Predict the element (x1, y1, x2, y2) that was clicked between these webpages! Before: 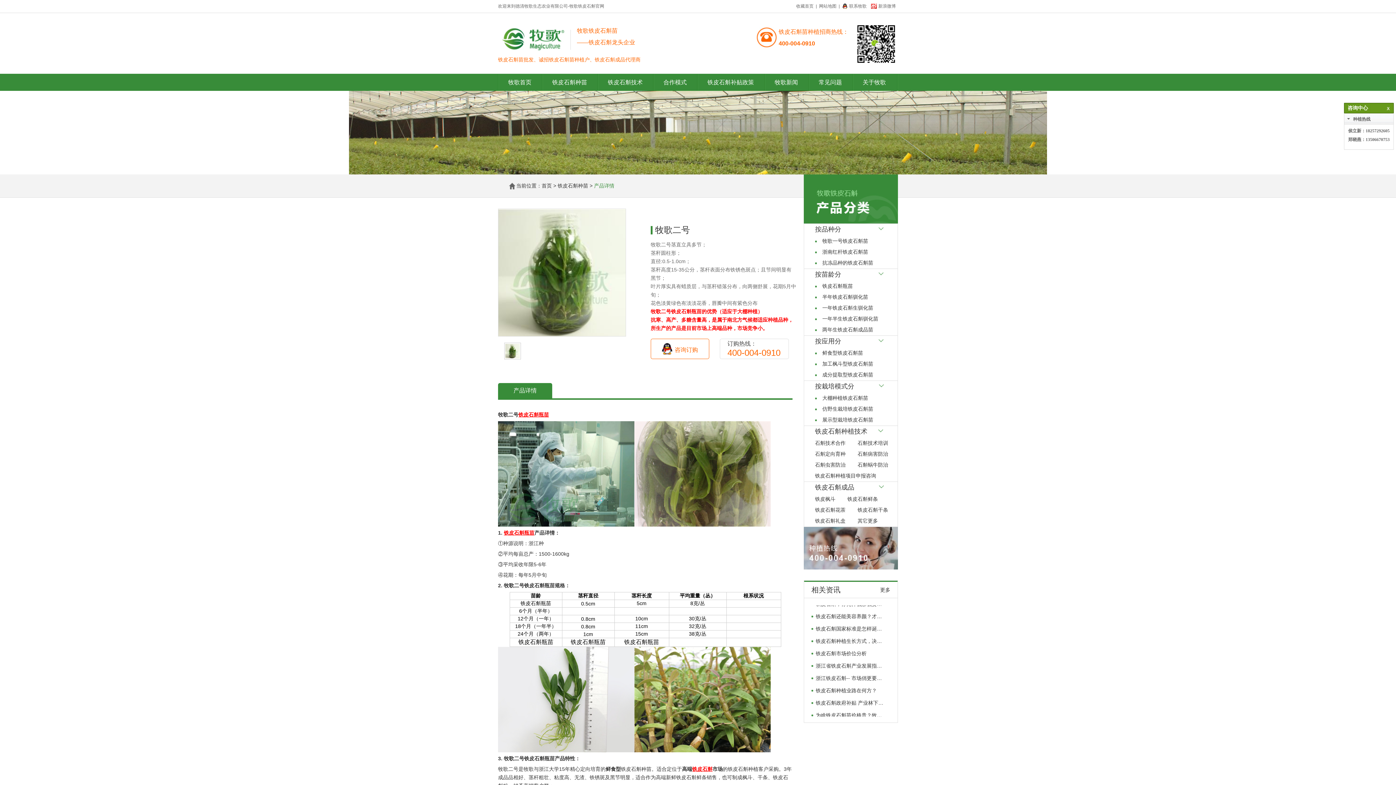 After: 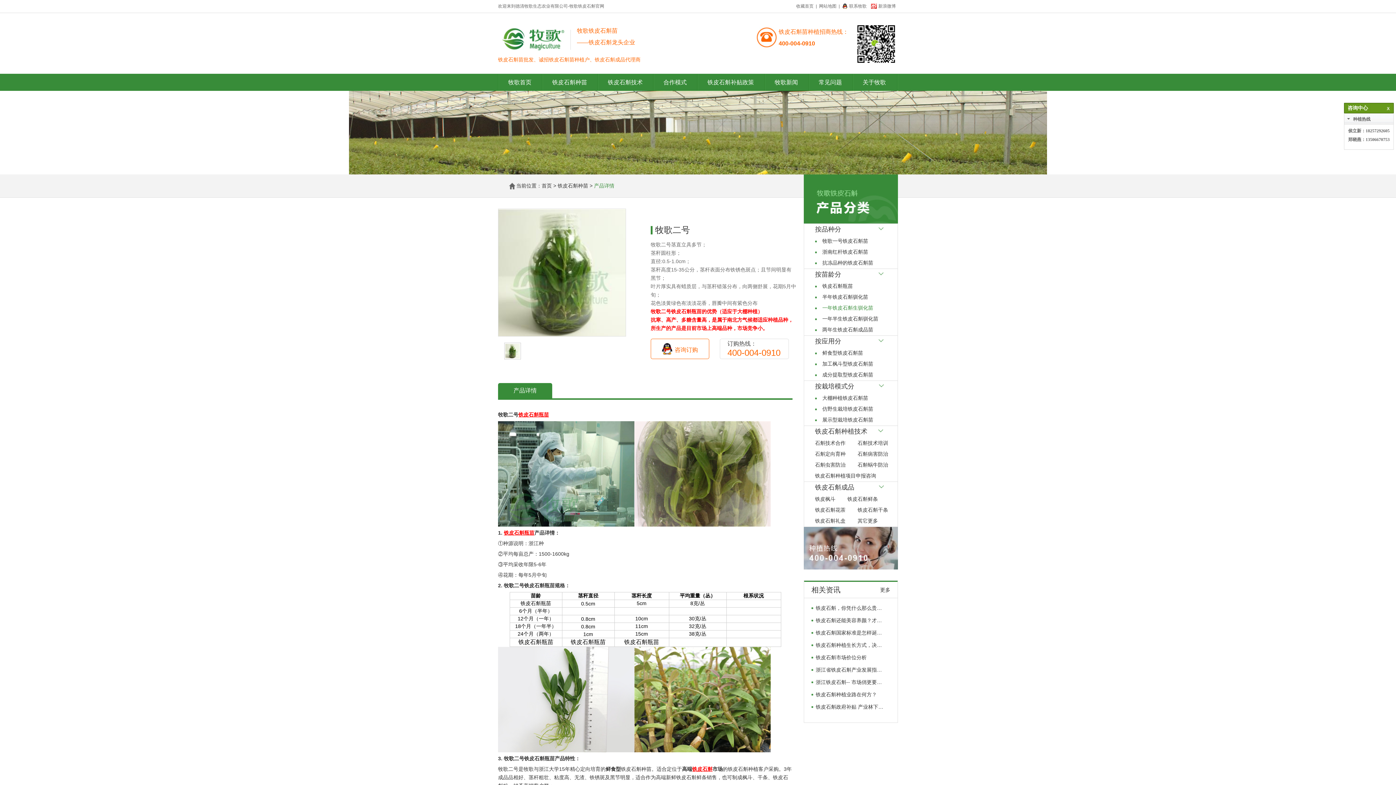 Action: label: 一年铁皮石斛生驯化苗 bbox: (815, 302, 897, 313)